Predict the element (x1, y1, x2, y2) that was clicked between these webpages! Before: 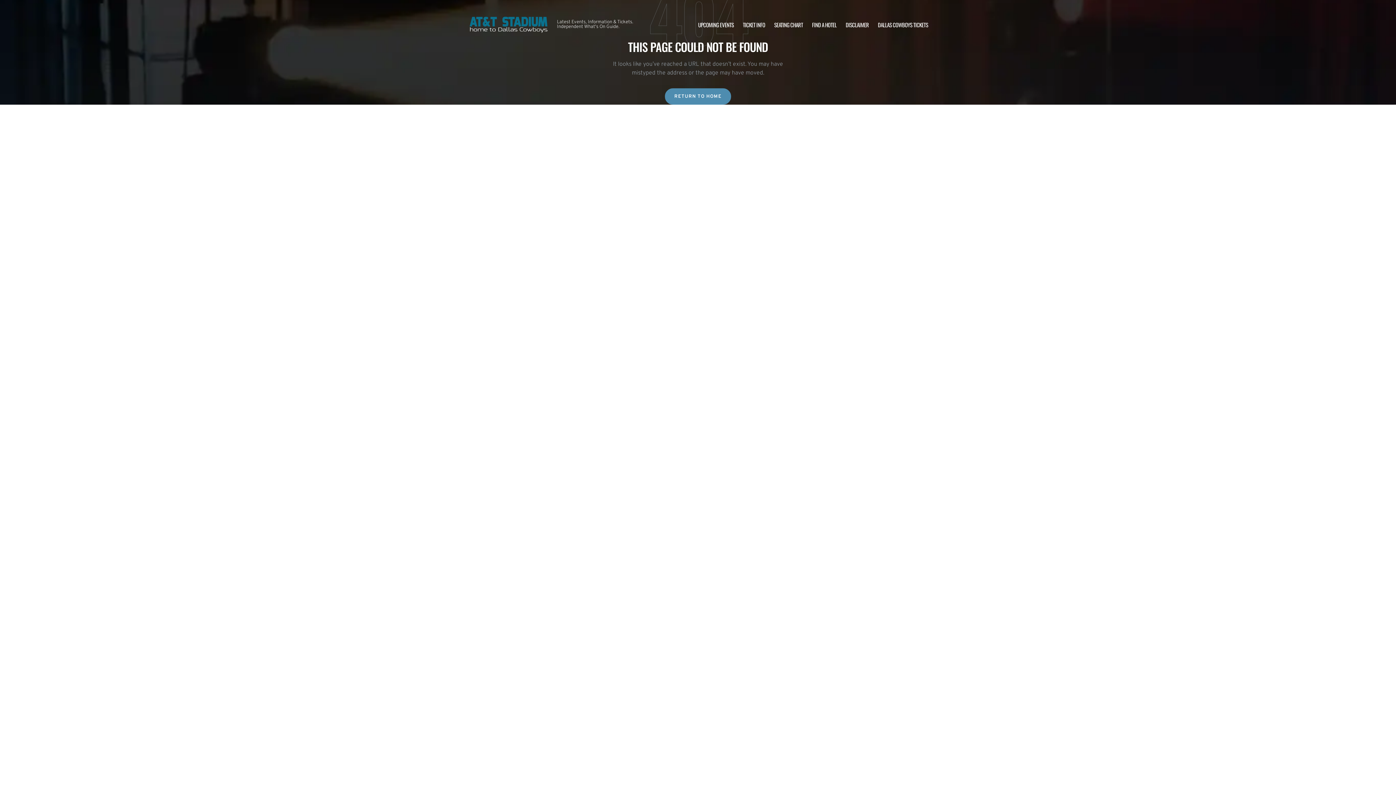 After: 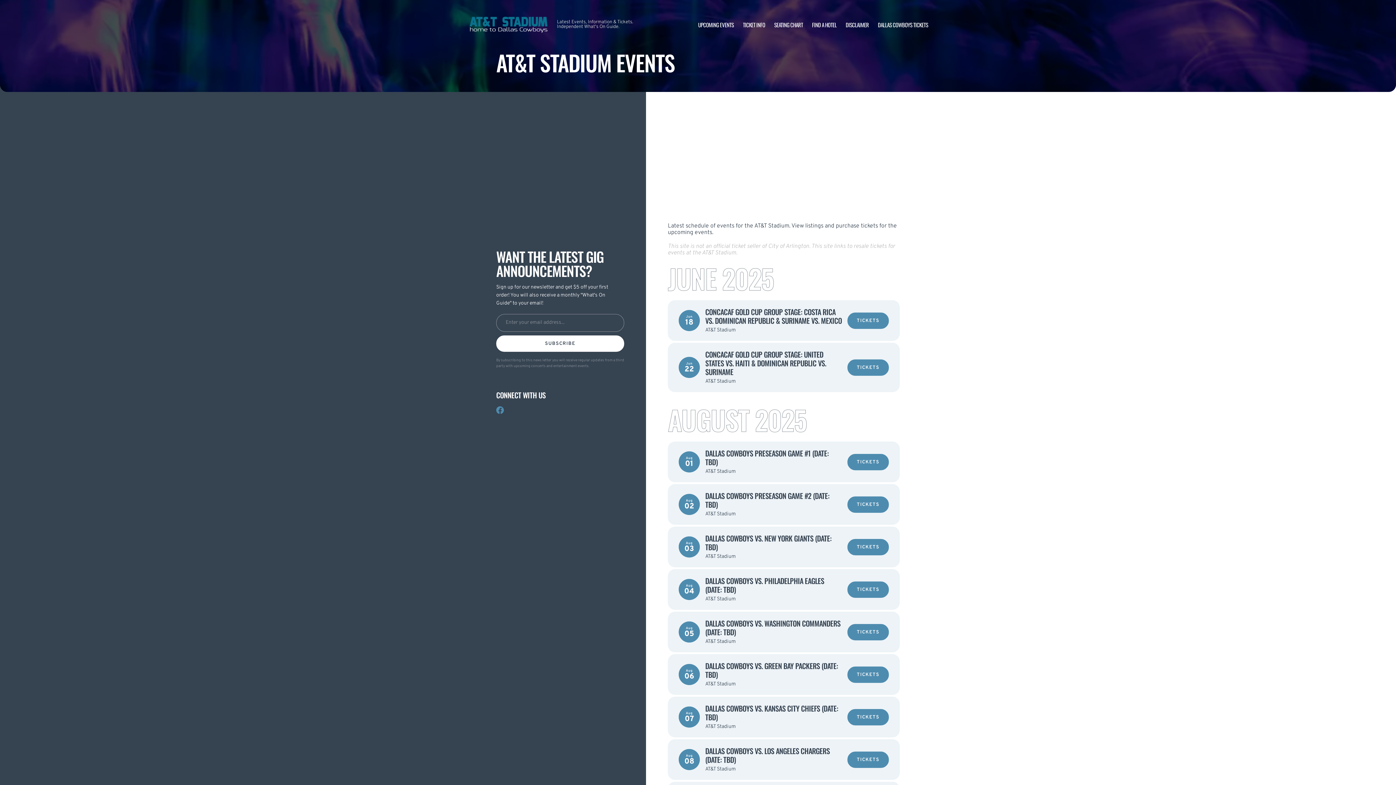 Action: label: UPCOMING EVENTS bbox: (698, 20, 734, 28)